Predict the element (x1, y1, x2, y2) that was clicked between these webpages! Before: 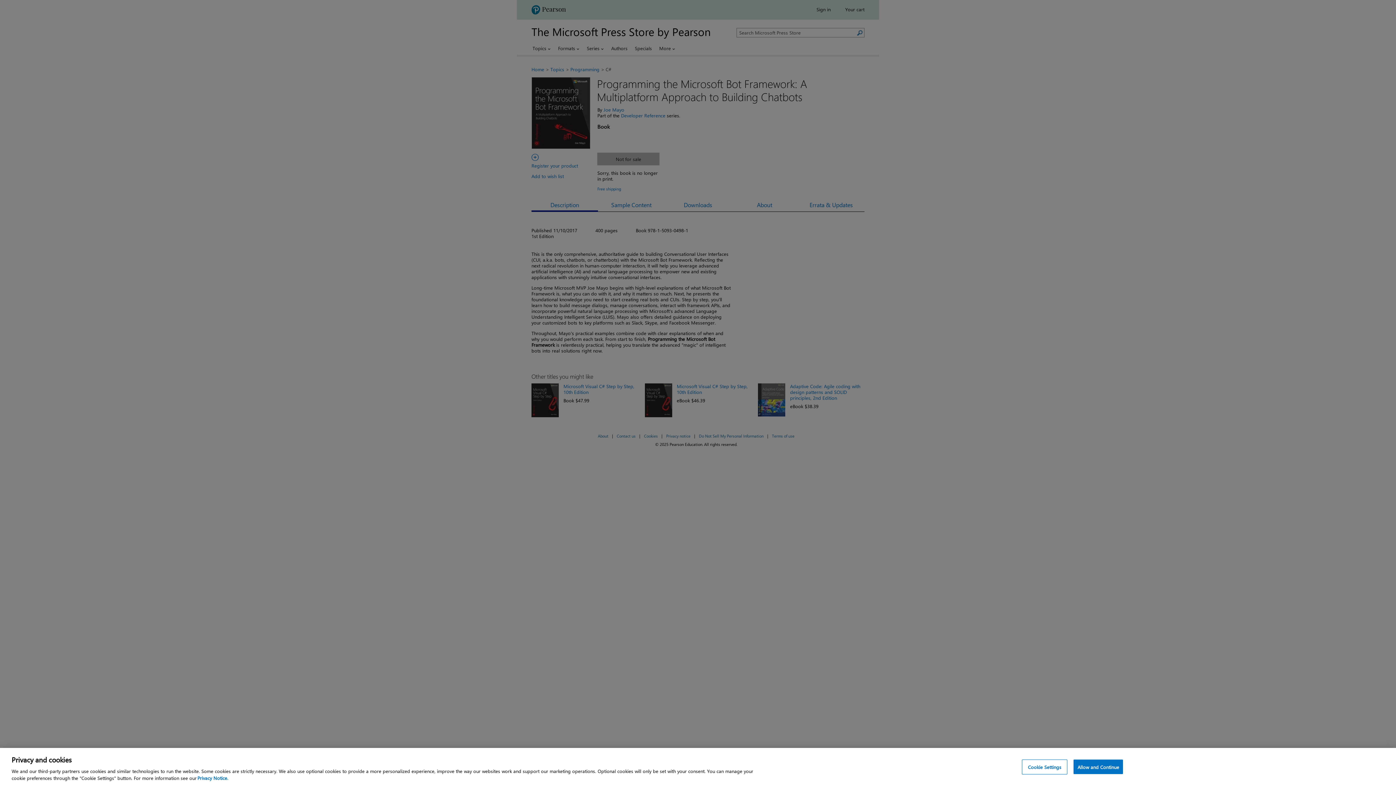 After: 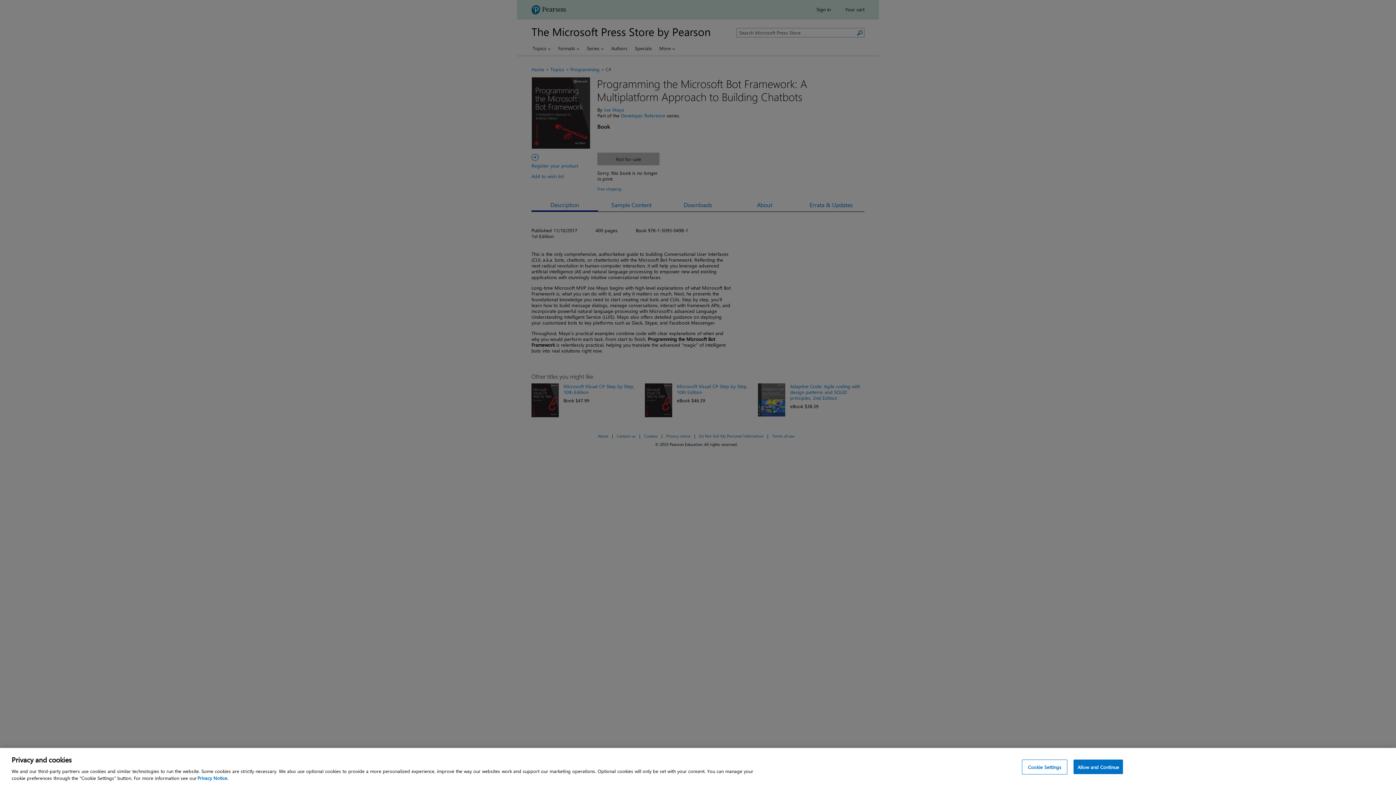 Action: label: Privacy Notice, opens in a new tab bbox: (197, 775, 228, 781)